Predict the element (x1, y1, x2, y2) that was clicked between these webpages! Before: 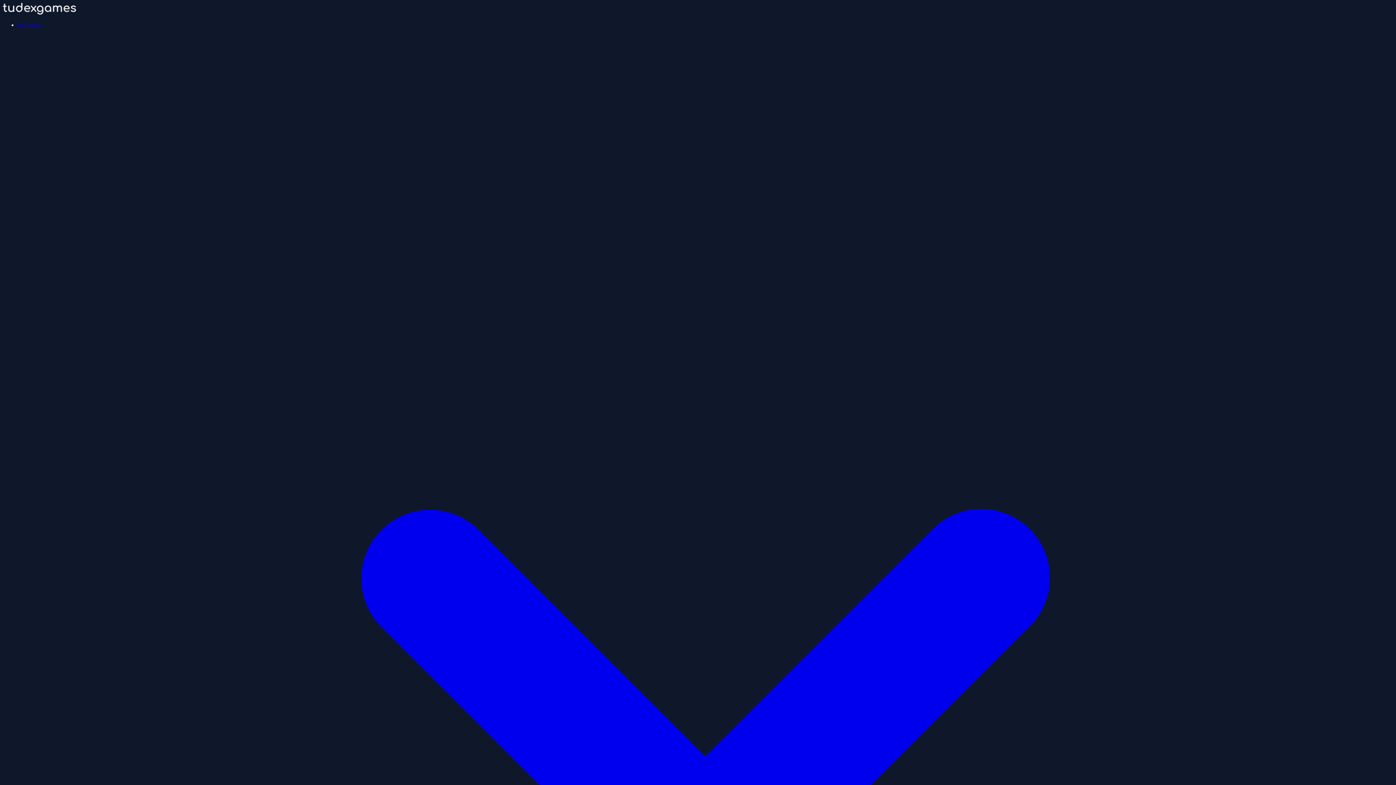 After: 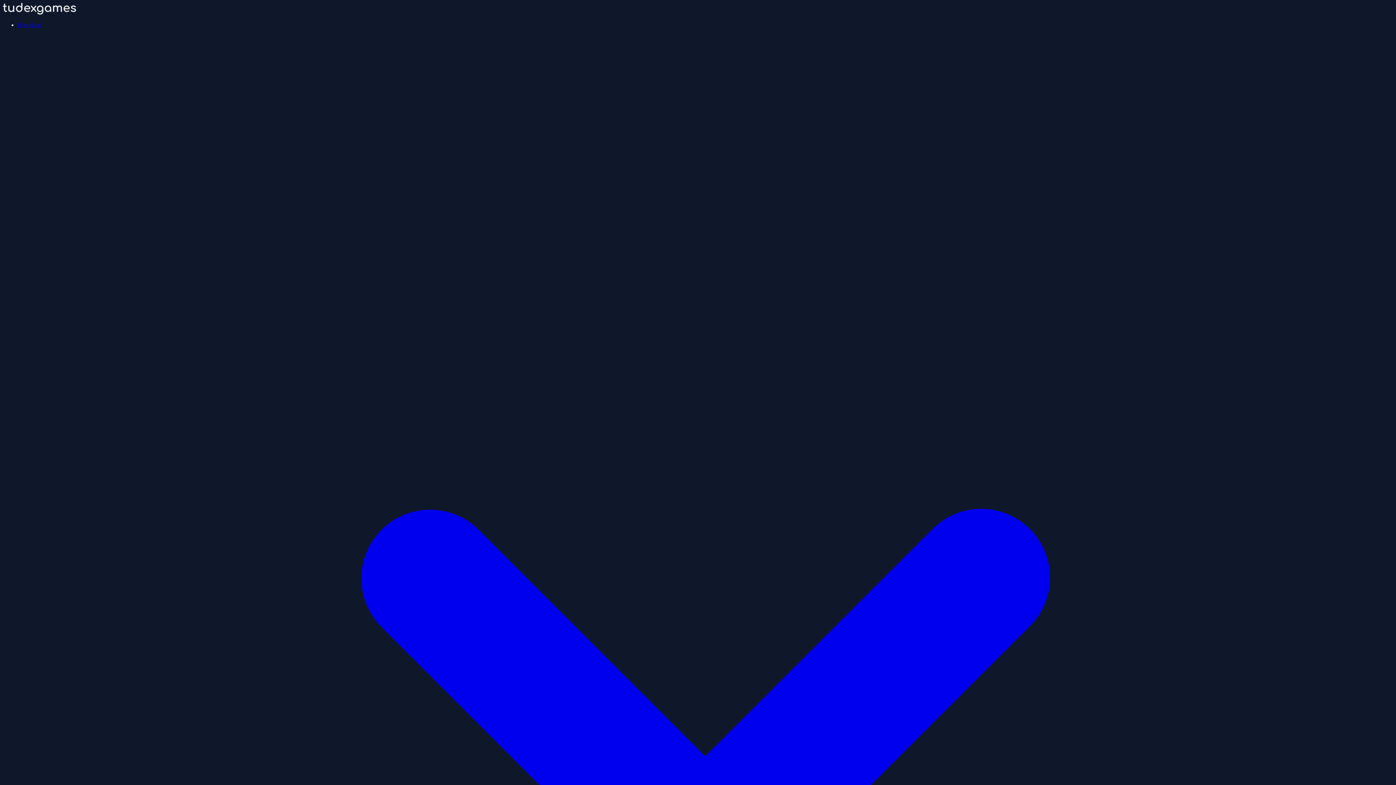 Action: bbox: (17, 21, 1393, 1405) label: Download